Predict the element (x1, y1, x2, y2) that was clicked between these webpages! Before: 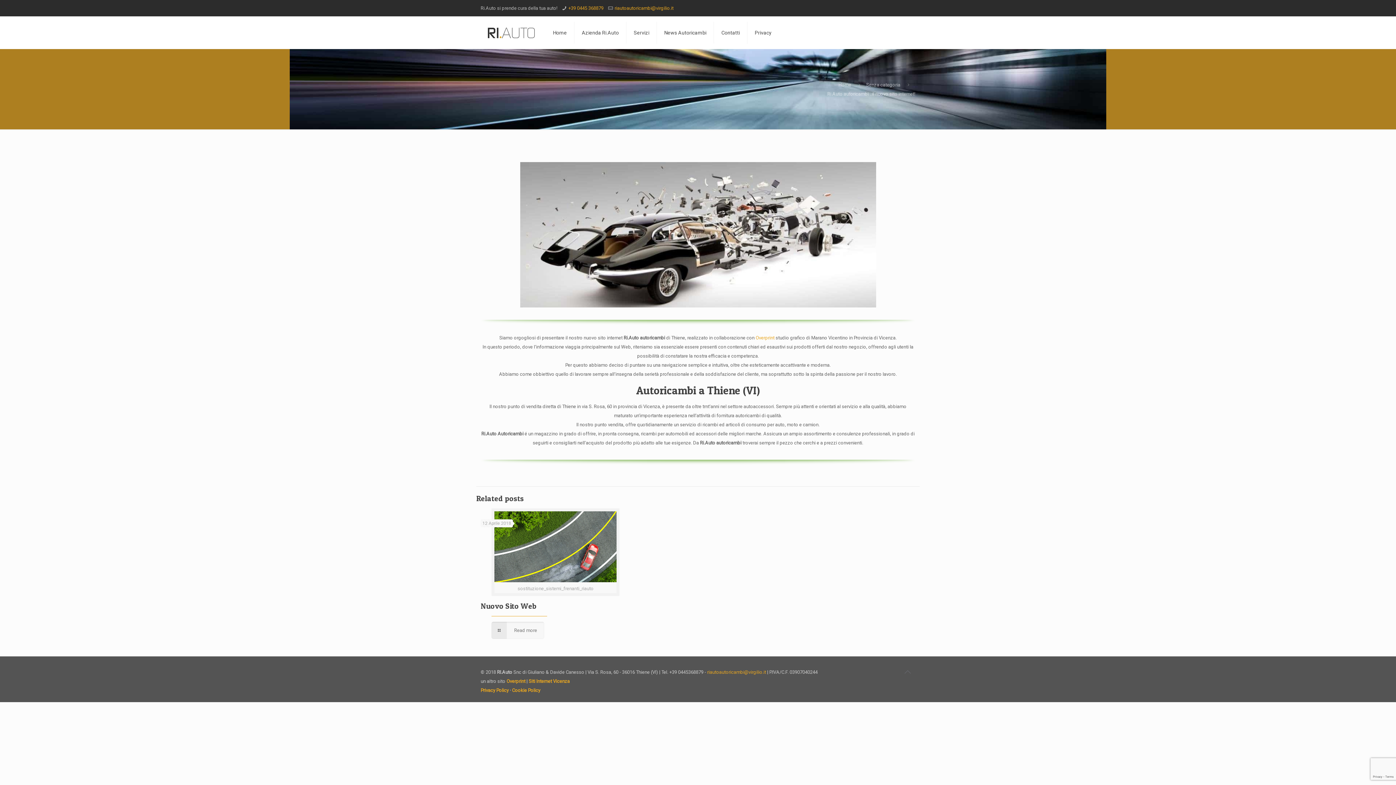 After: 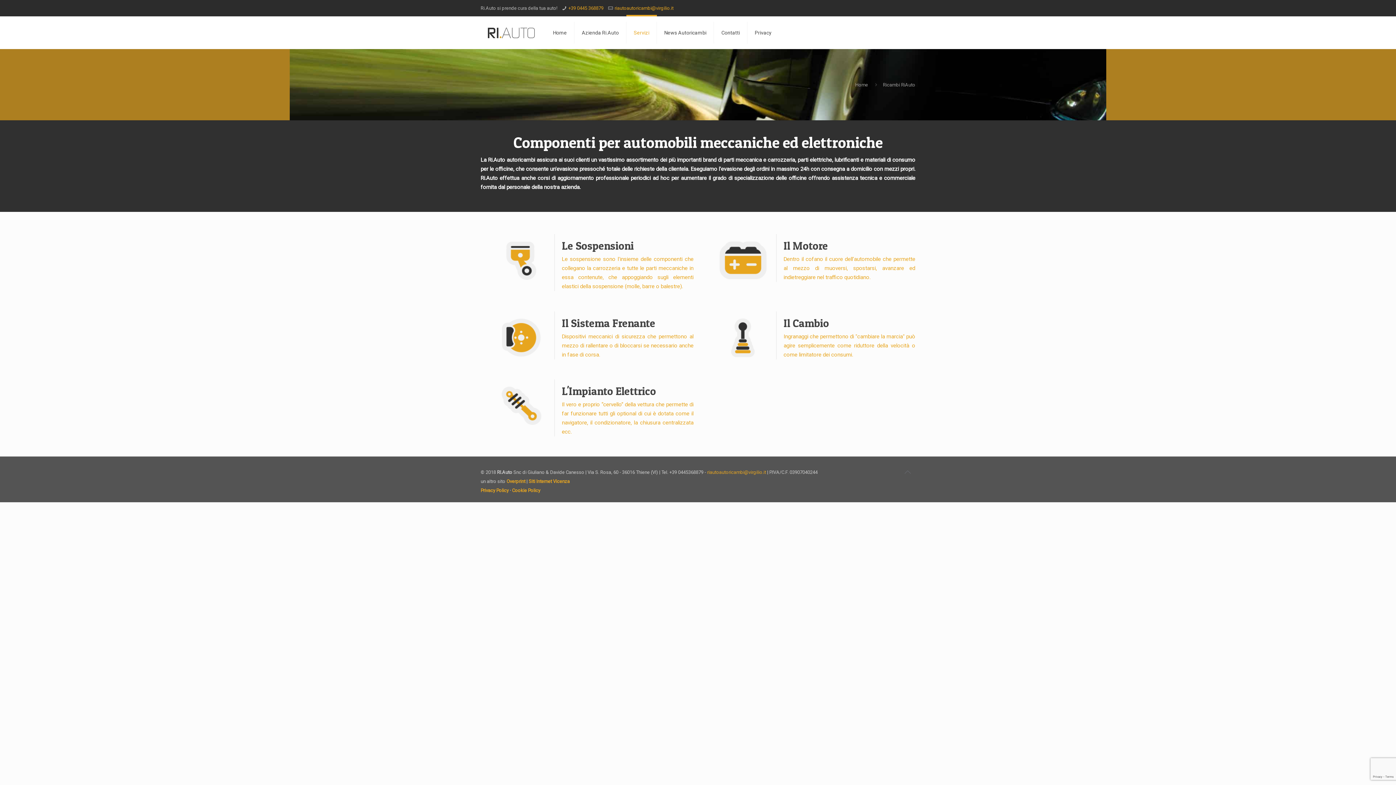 Action: bbox: (626, 16, 657, 49) label: Servizi